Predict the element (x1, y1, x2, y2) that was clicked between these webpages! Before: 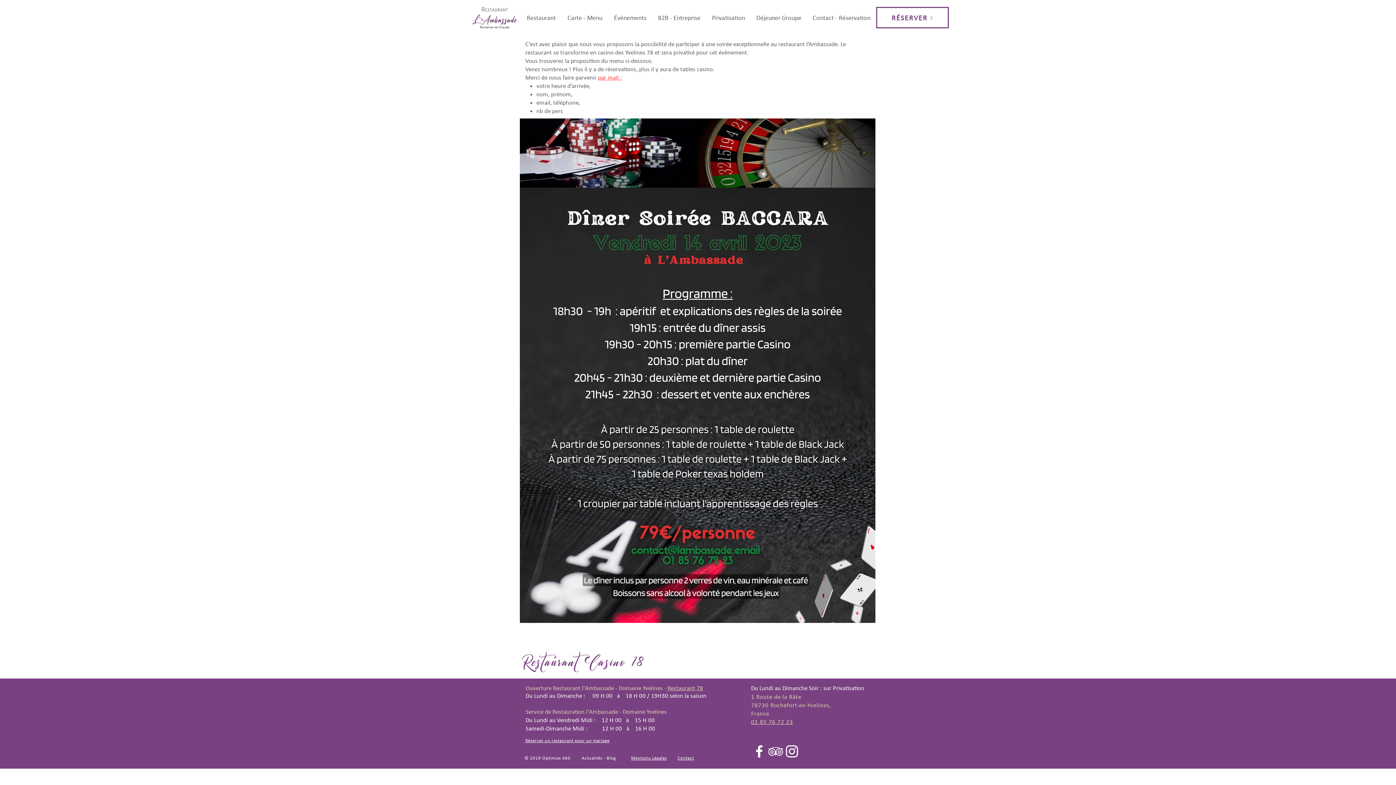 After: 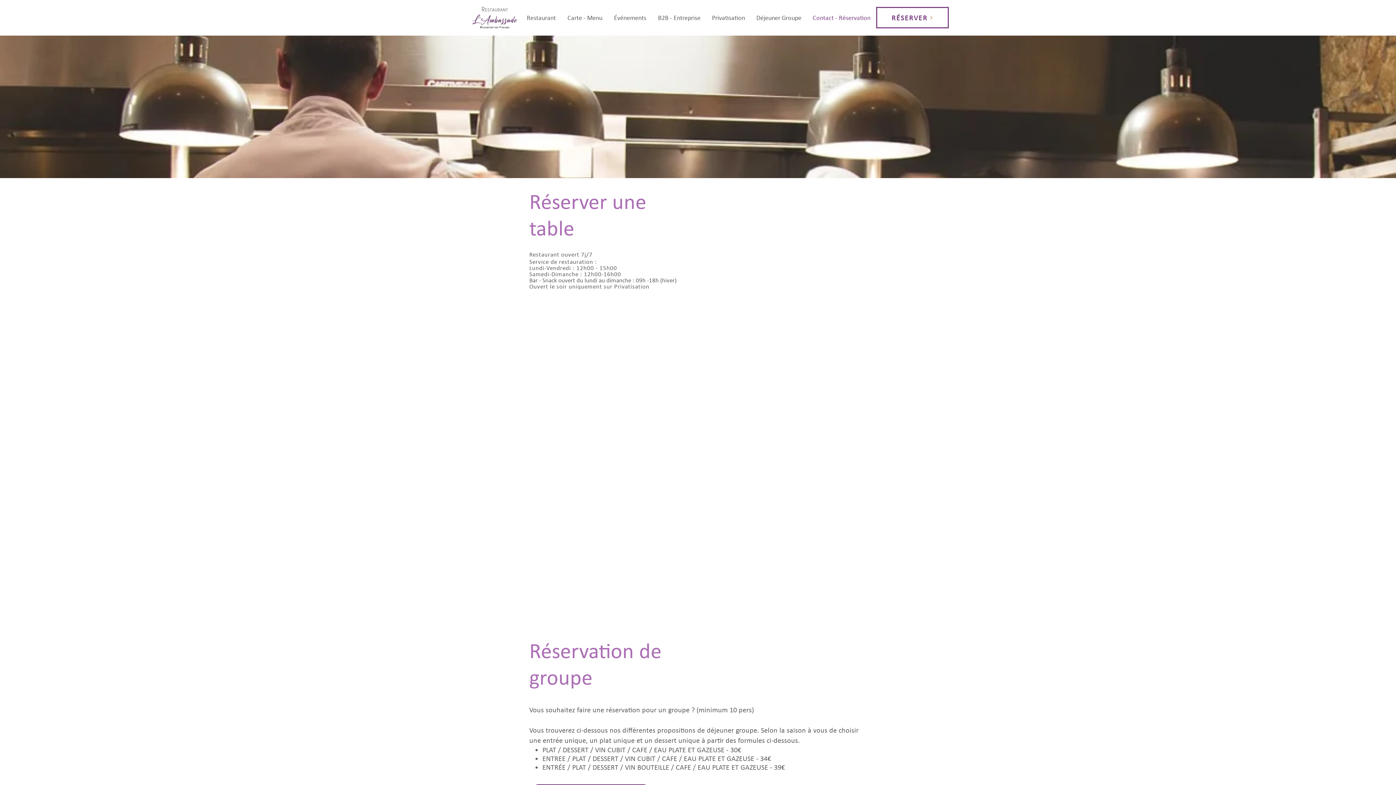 Action: bbox: (750, 11, 807, 24) label: Déjeuner Groupe